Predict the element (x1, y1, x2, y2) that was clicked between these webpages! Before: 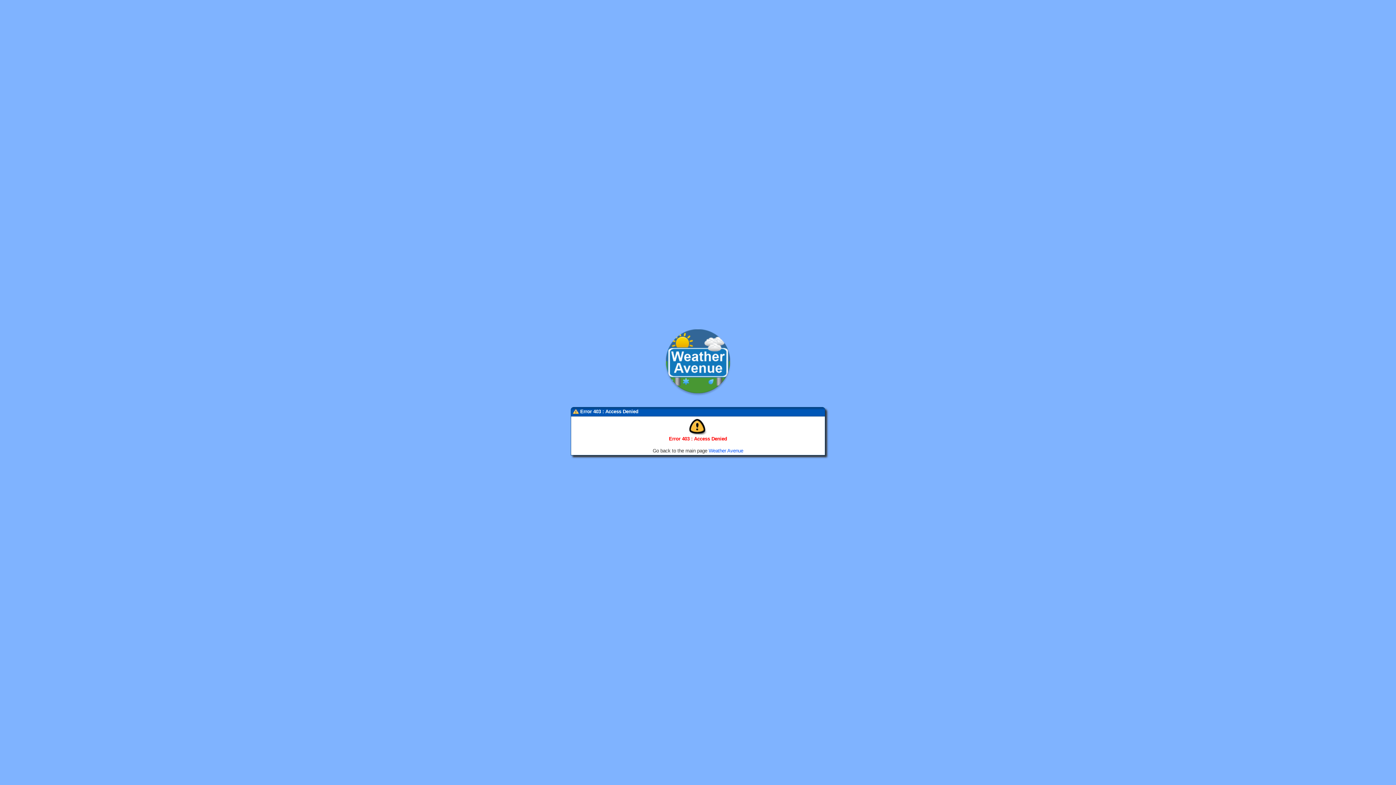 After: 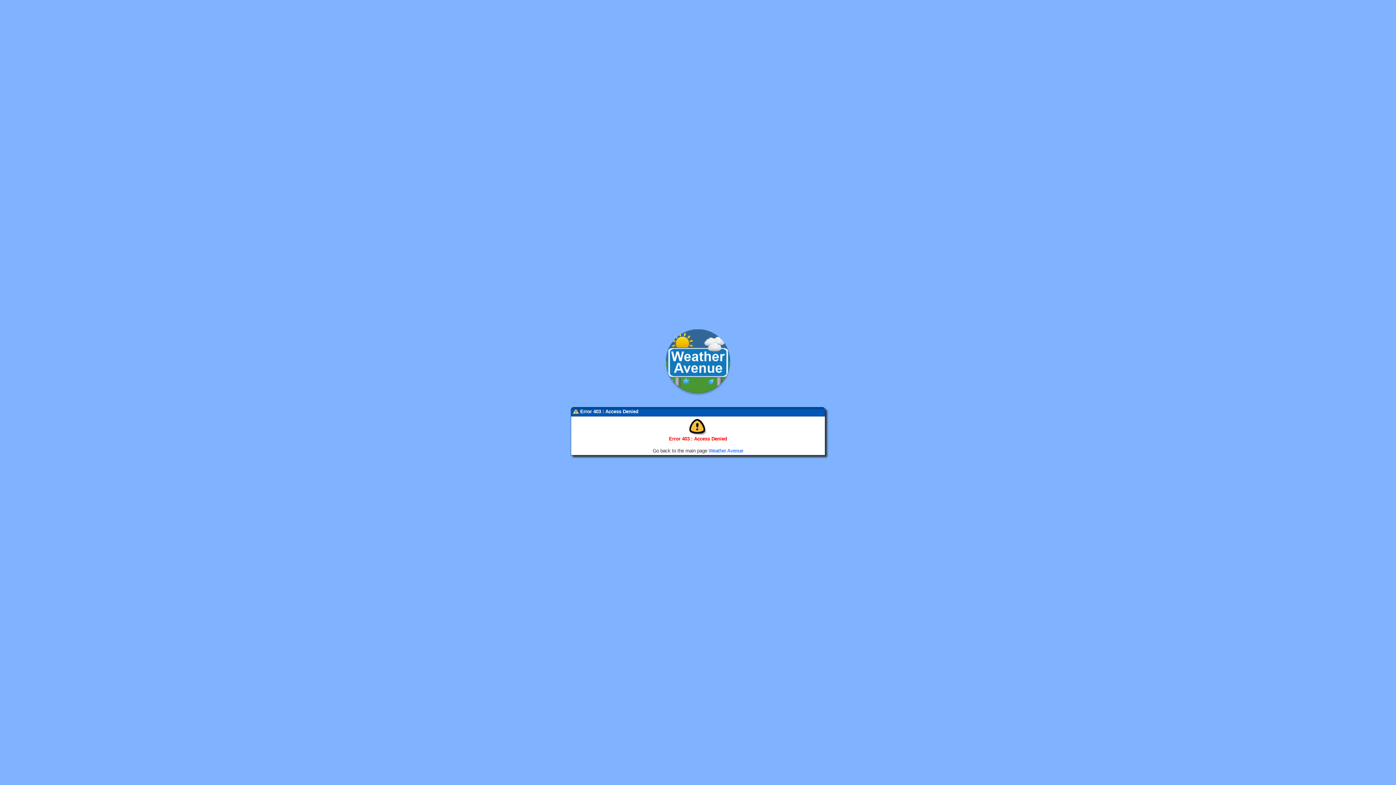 Action: bbox: (708, 448, 743, 453) label: Weather Avenue